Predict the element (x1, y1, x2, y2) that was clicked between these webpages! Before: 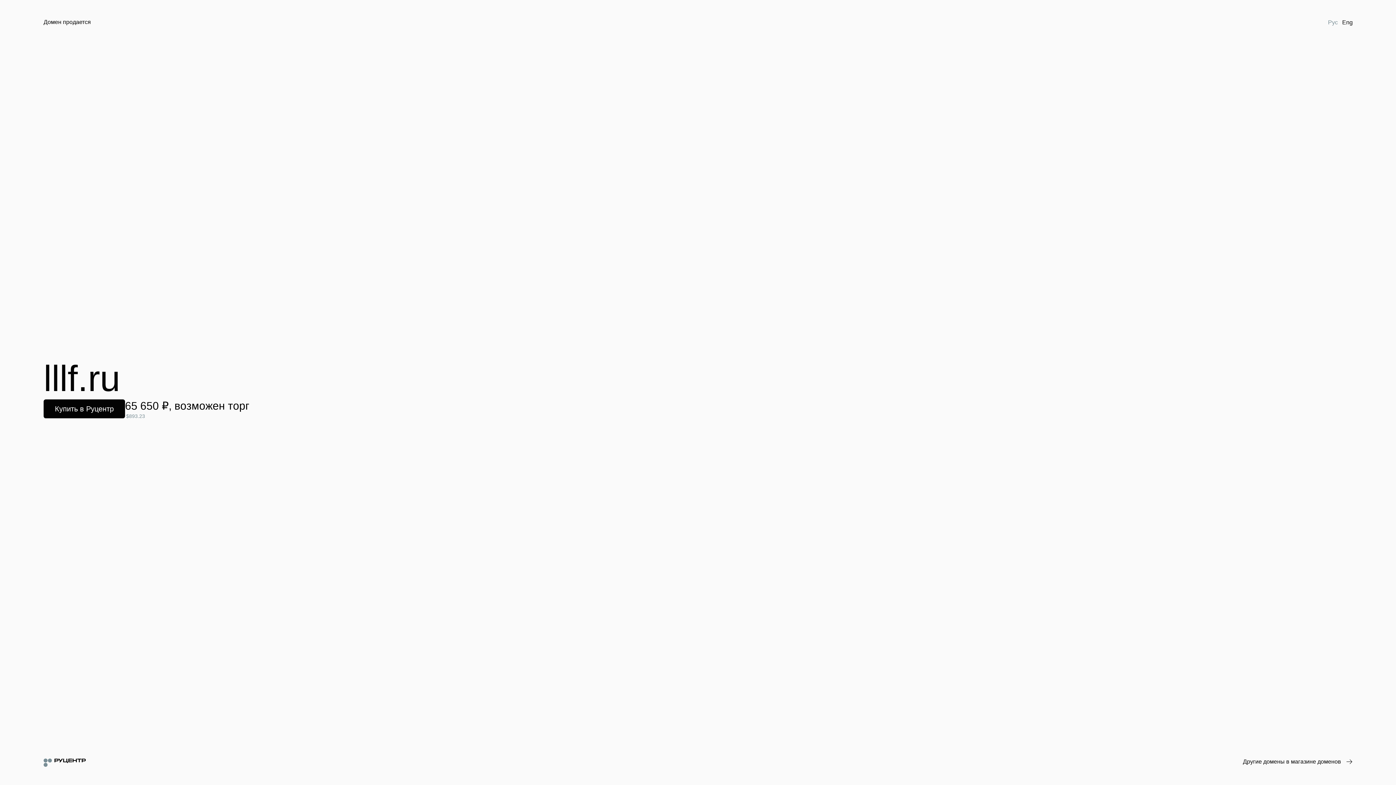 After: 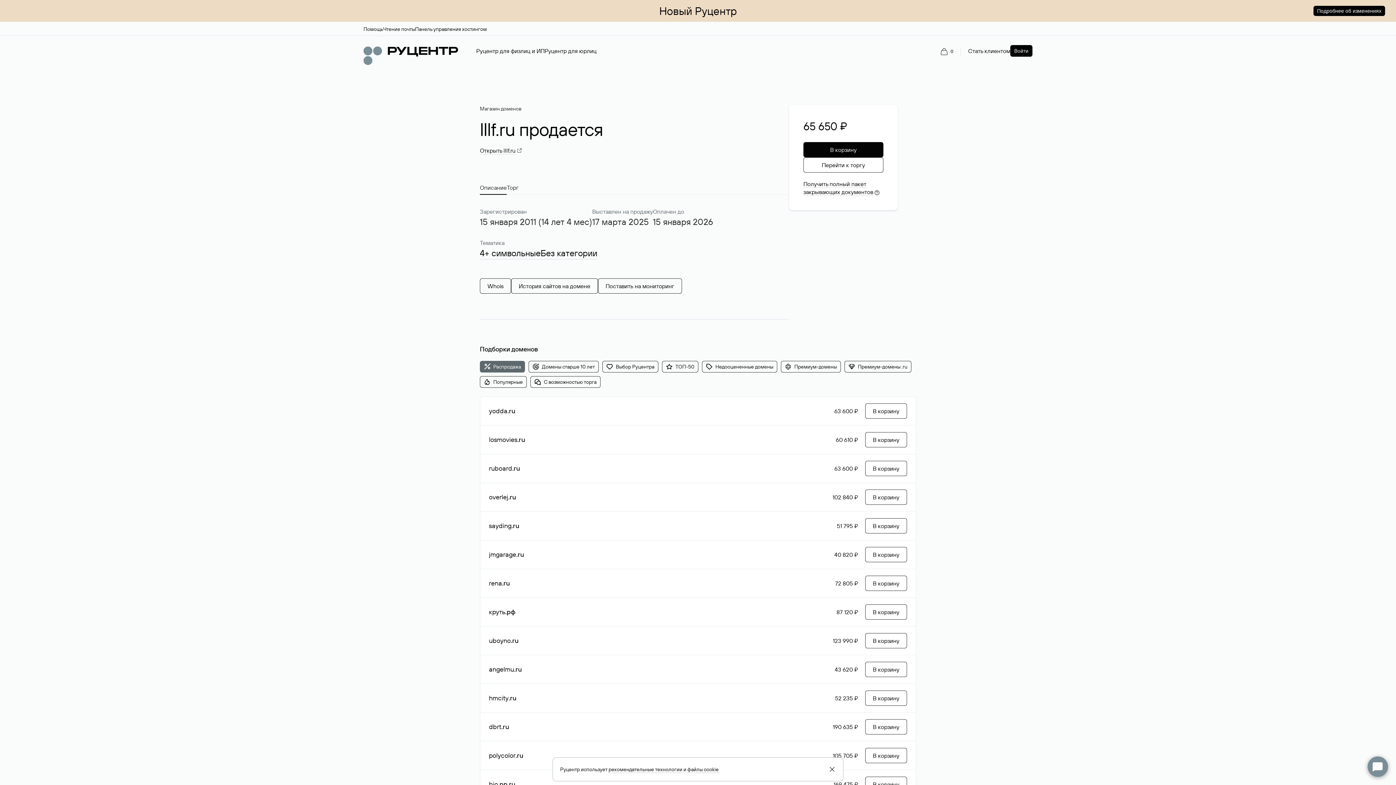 Action: label: Купить в Руцентр bbox: (43, 399, 125, 418)